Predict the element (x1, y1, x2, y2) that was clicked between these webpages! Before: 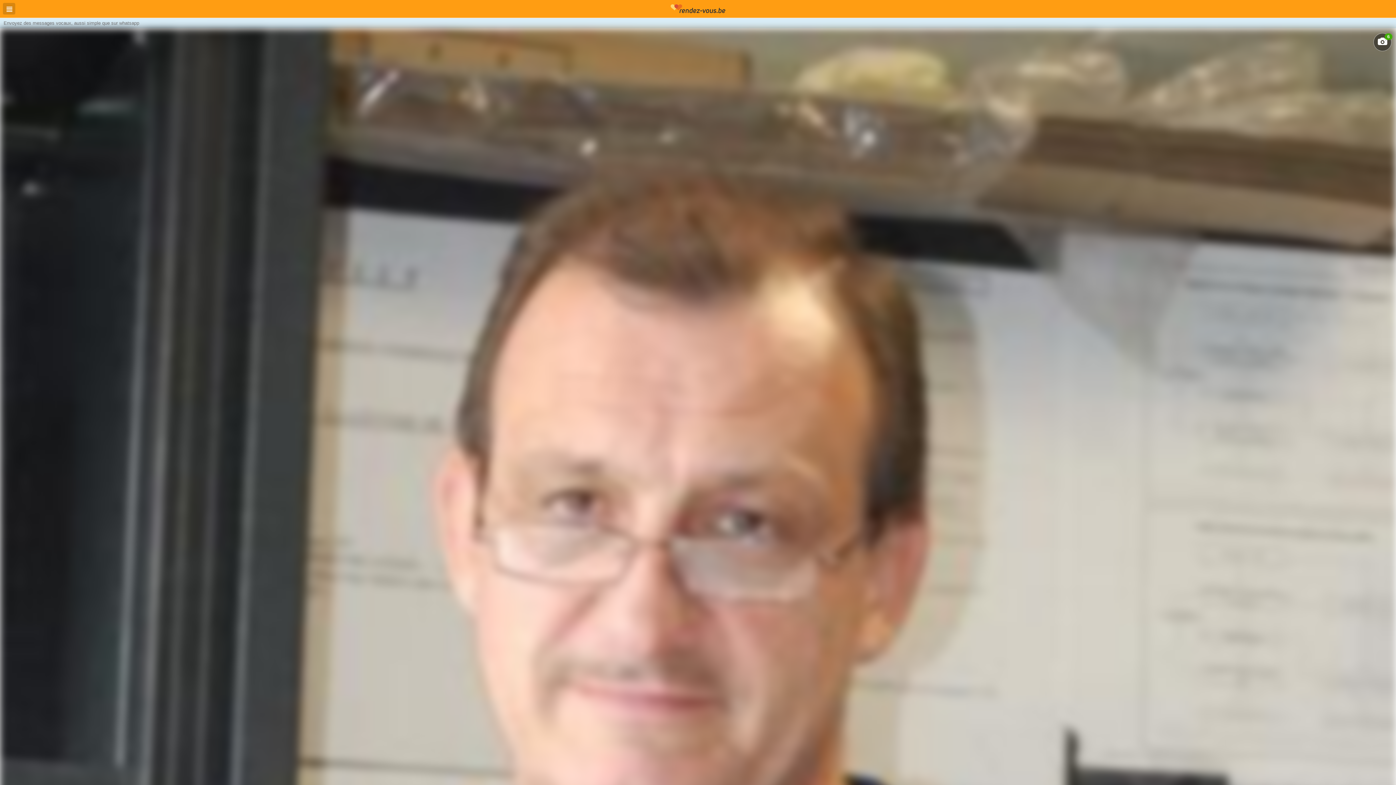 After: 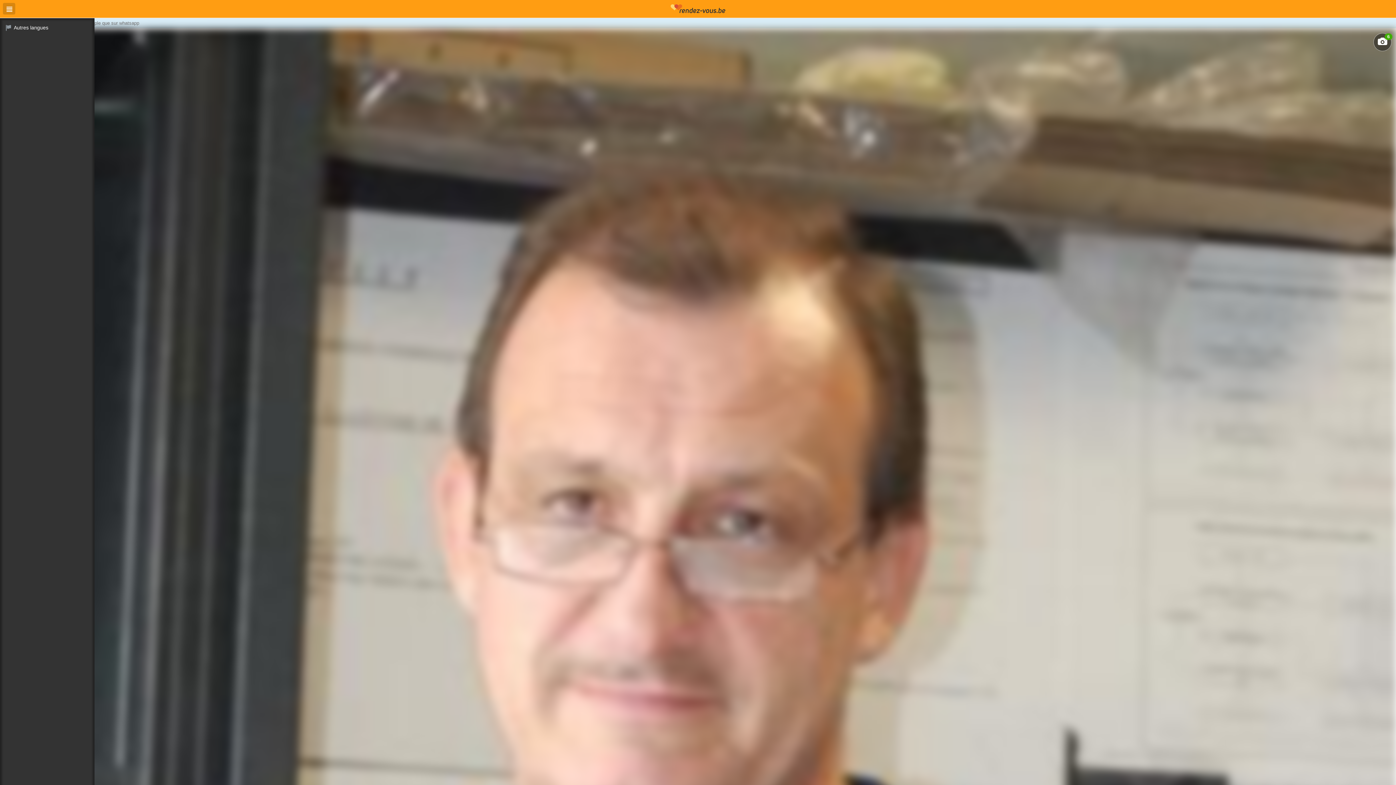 Action: bbox: (2, 2, 15, 14)